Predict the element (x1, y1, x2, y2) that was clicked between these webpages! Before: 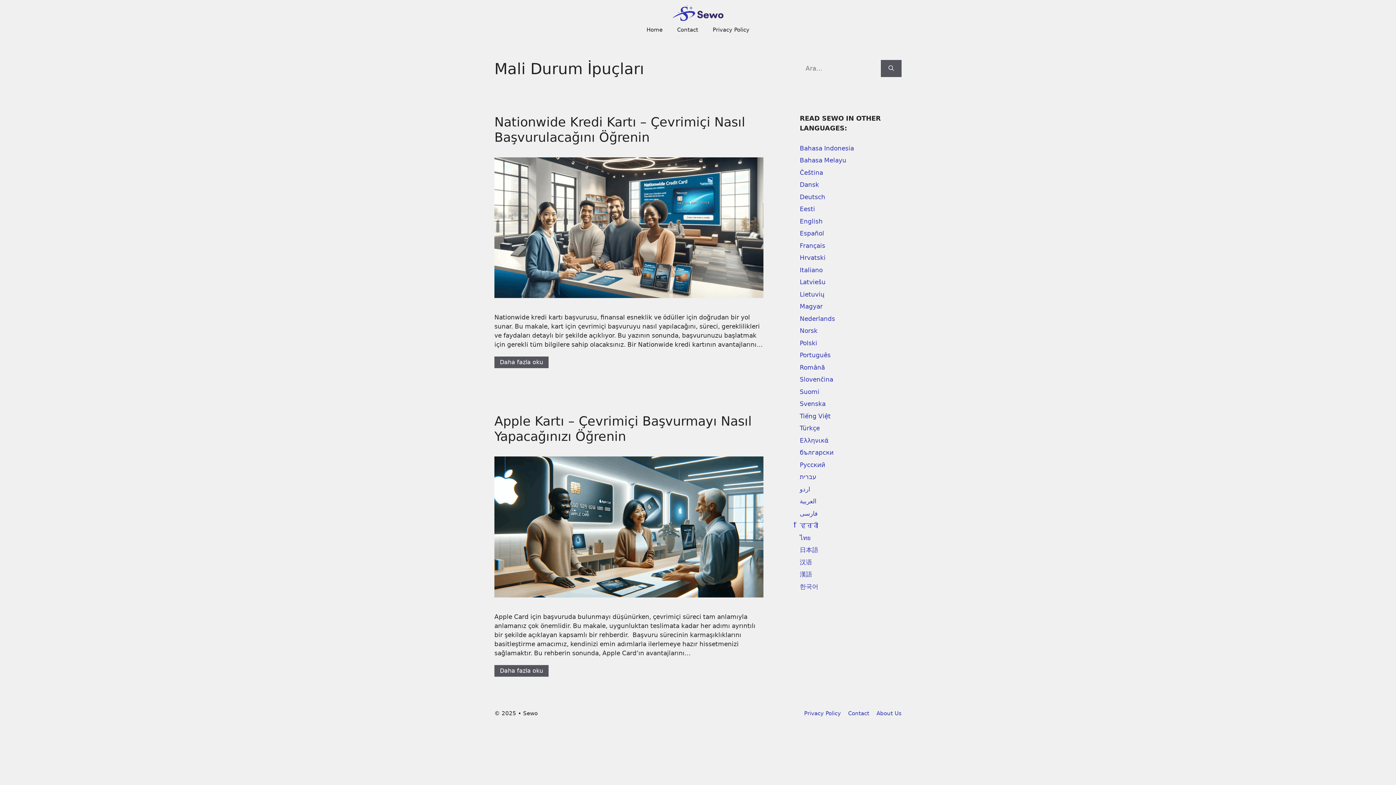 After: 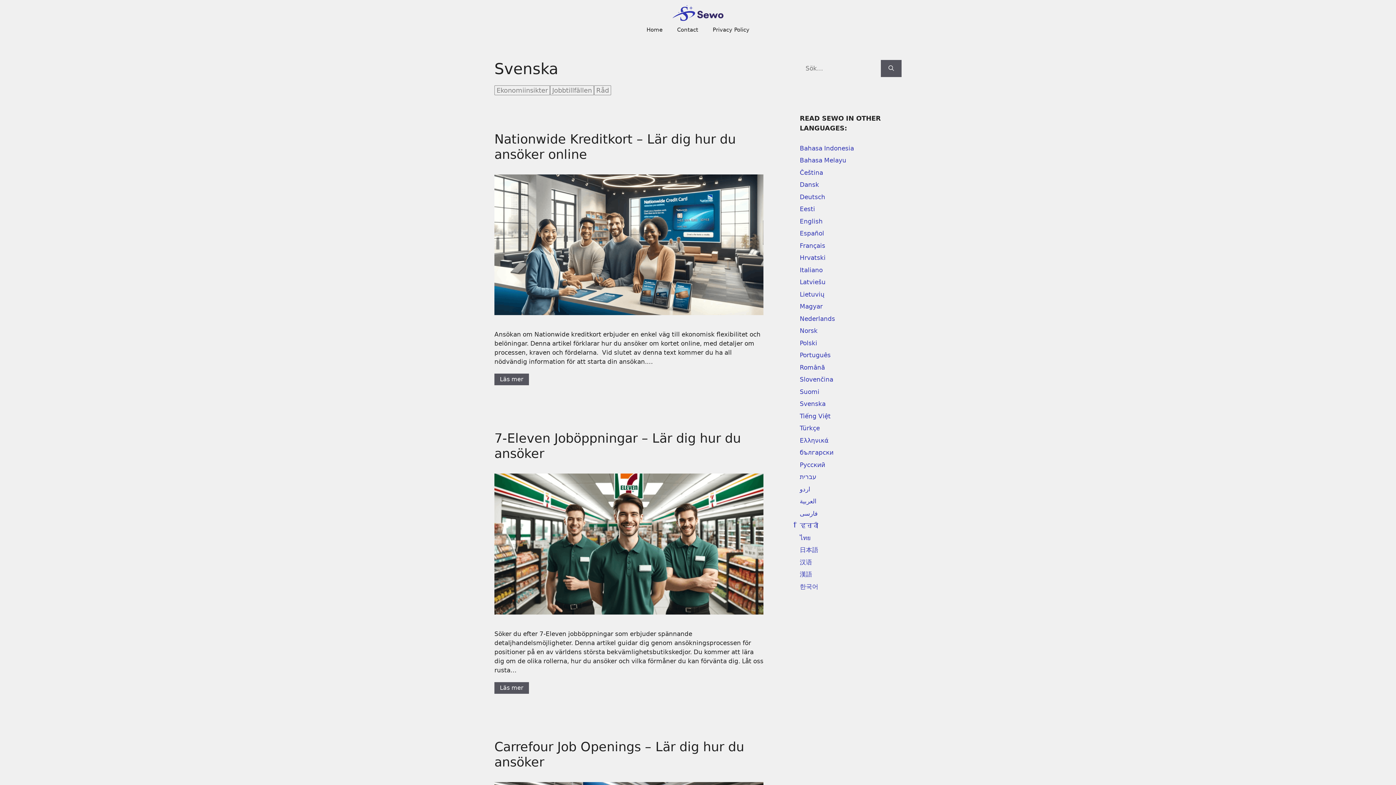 Action: label: Svenska bbox: (800, 400, 825, 407)